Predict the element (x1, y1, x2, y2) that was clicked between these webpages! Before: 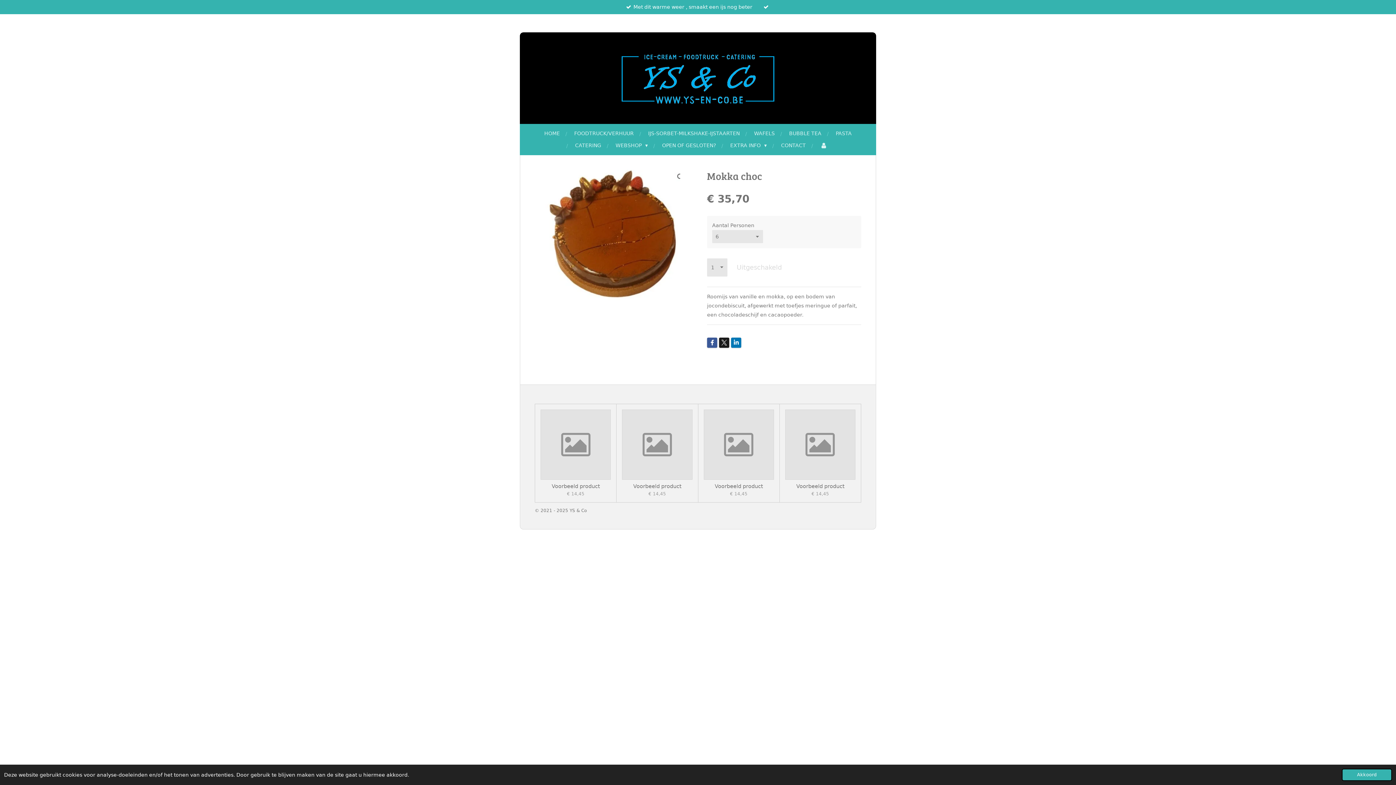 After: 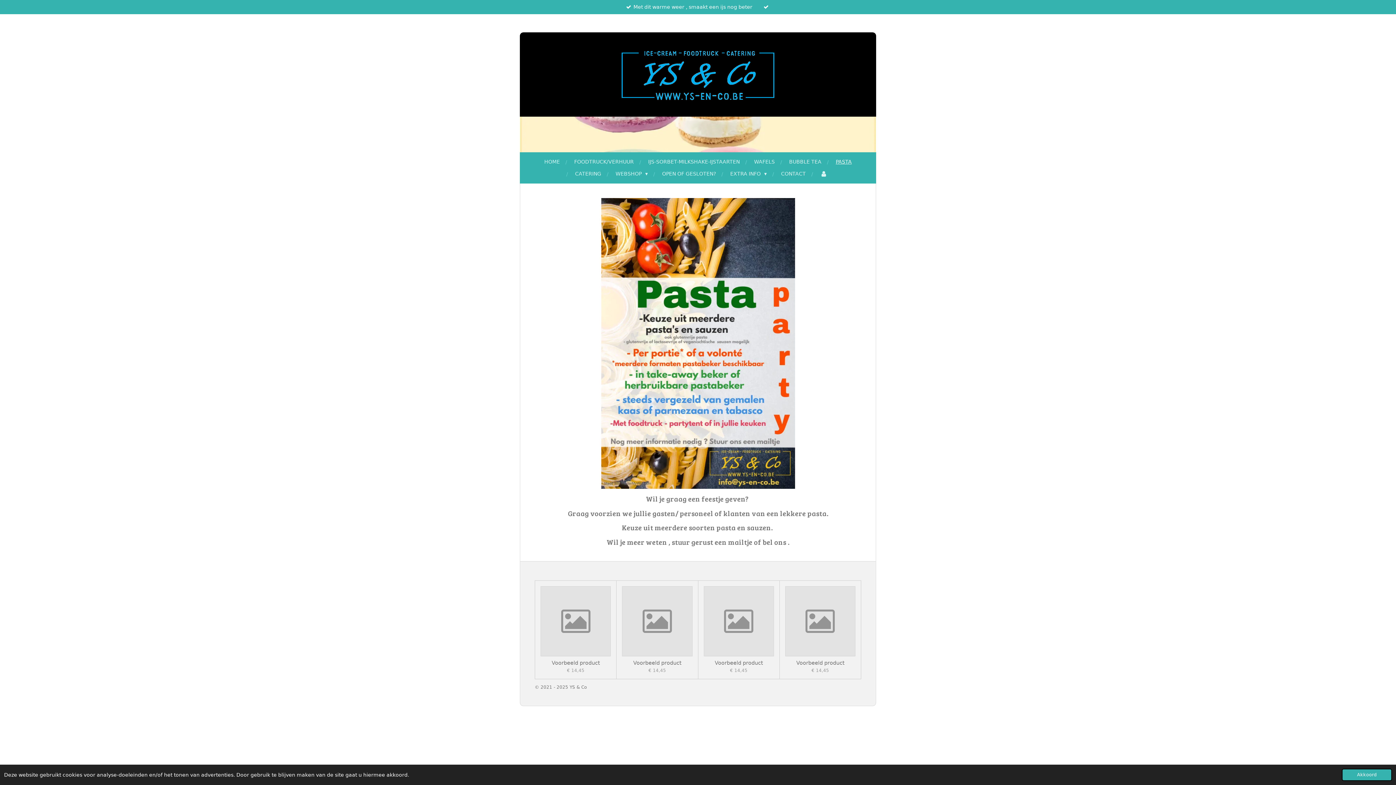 Action: label: PASTA bbox: (831, 127, 855, 139)